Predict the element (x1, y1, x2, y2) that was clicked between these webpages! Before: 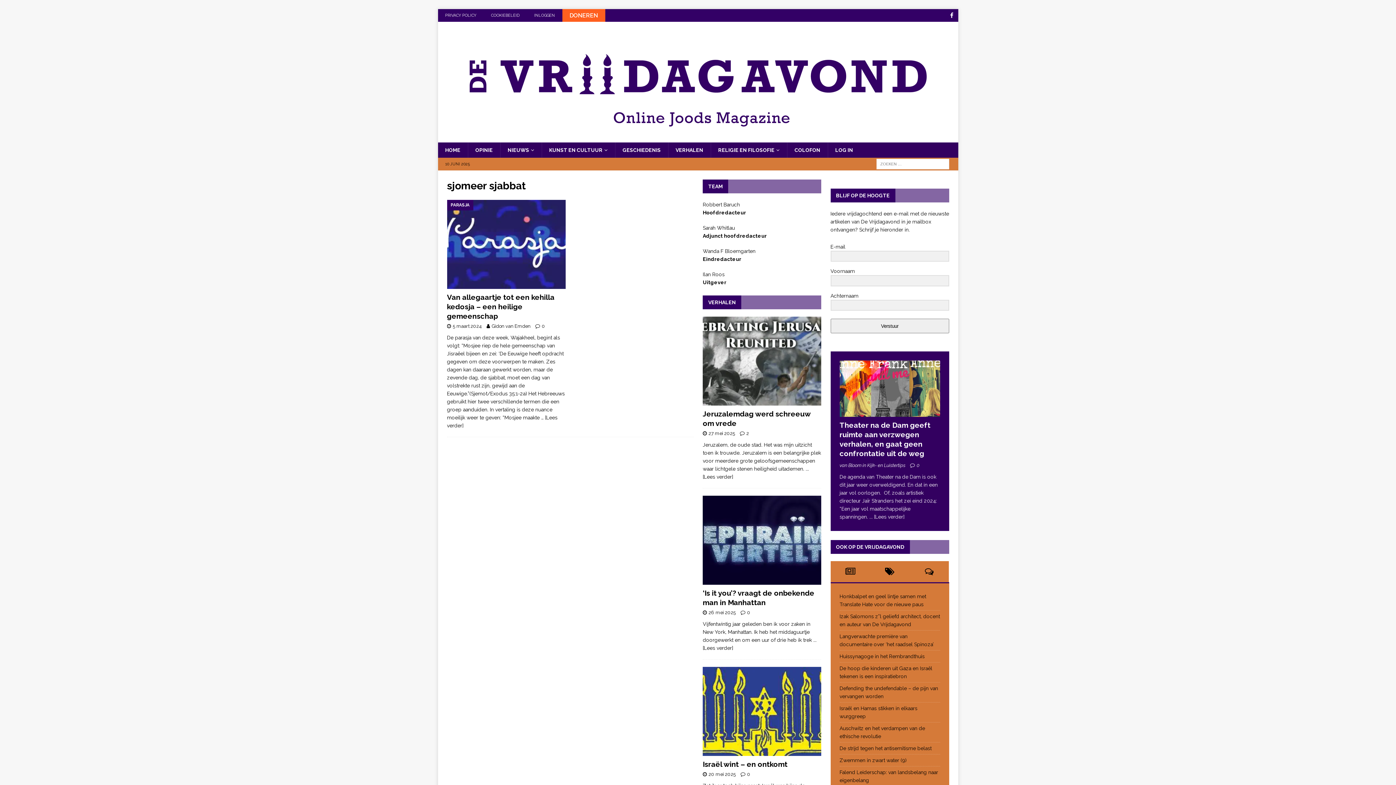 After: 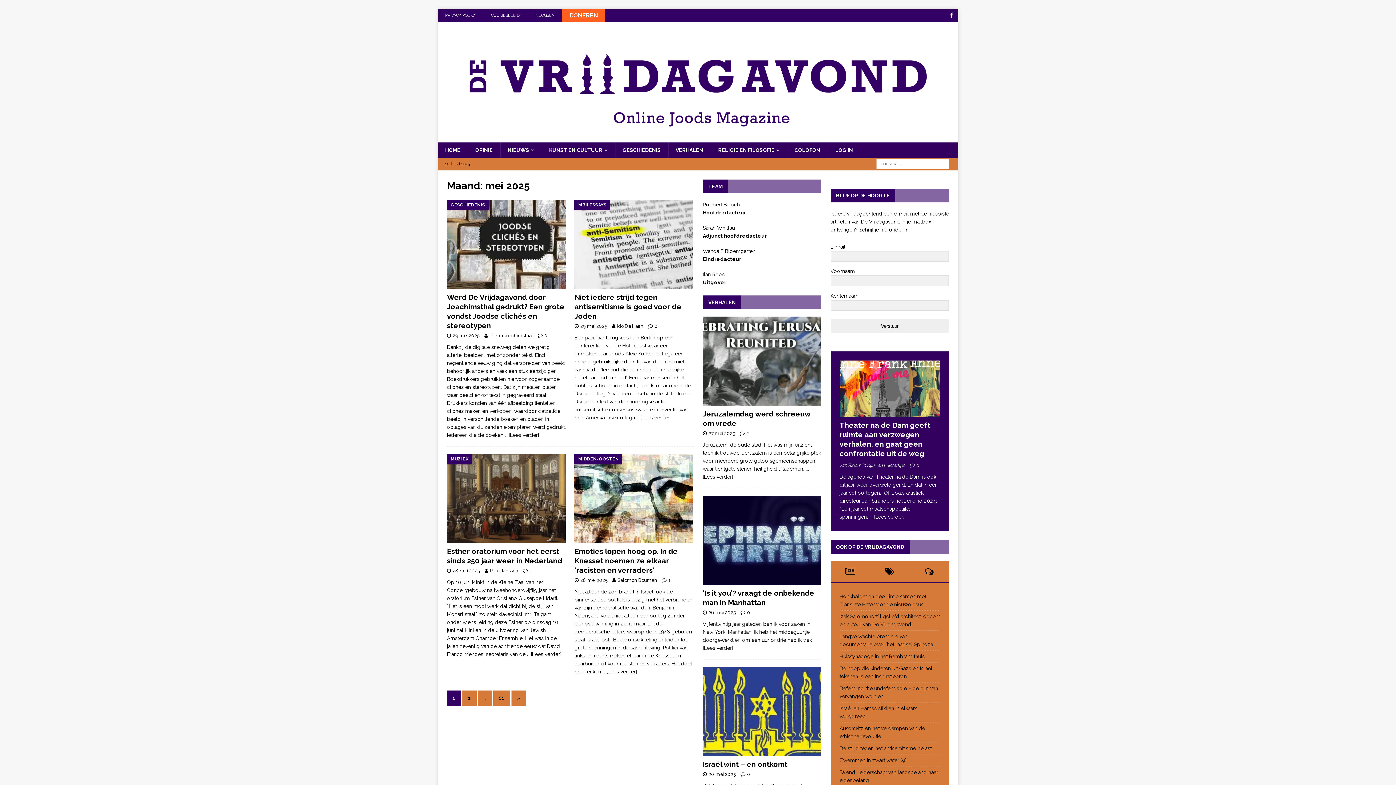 Action: bbox: (708, 430, 735, 436) label: 27 mei 2025